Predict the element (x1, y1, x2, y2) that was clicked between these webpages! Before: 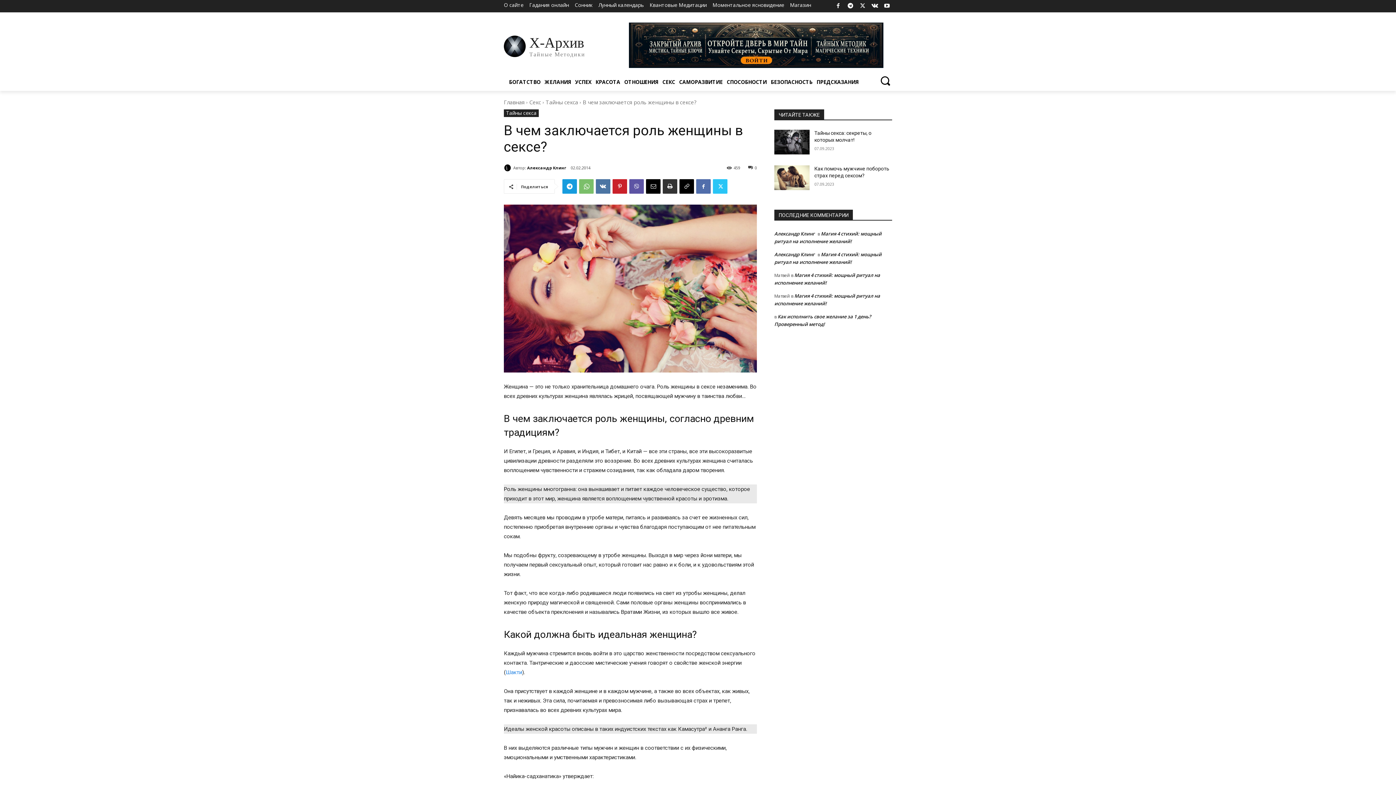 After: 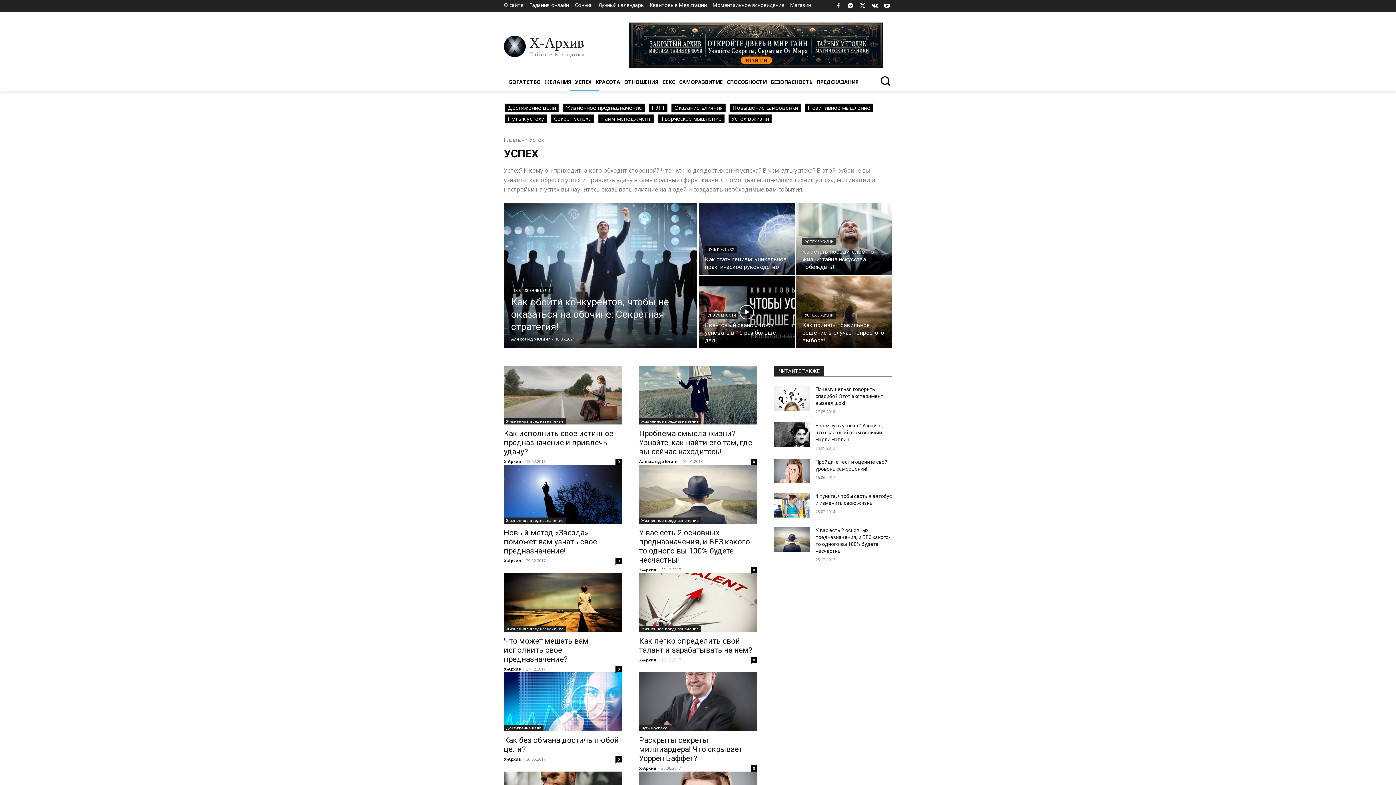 Action: bbox: (570, 73, 596, 91) label: УСПЕХ